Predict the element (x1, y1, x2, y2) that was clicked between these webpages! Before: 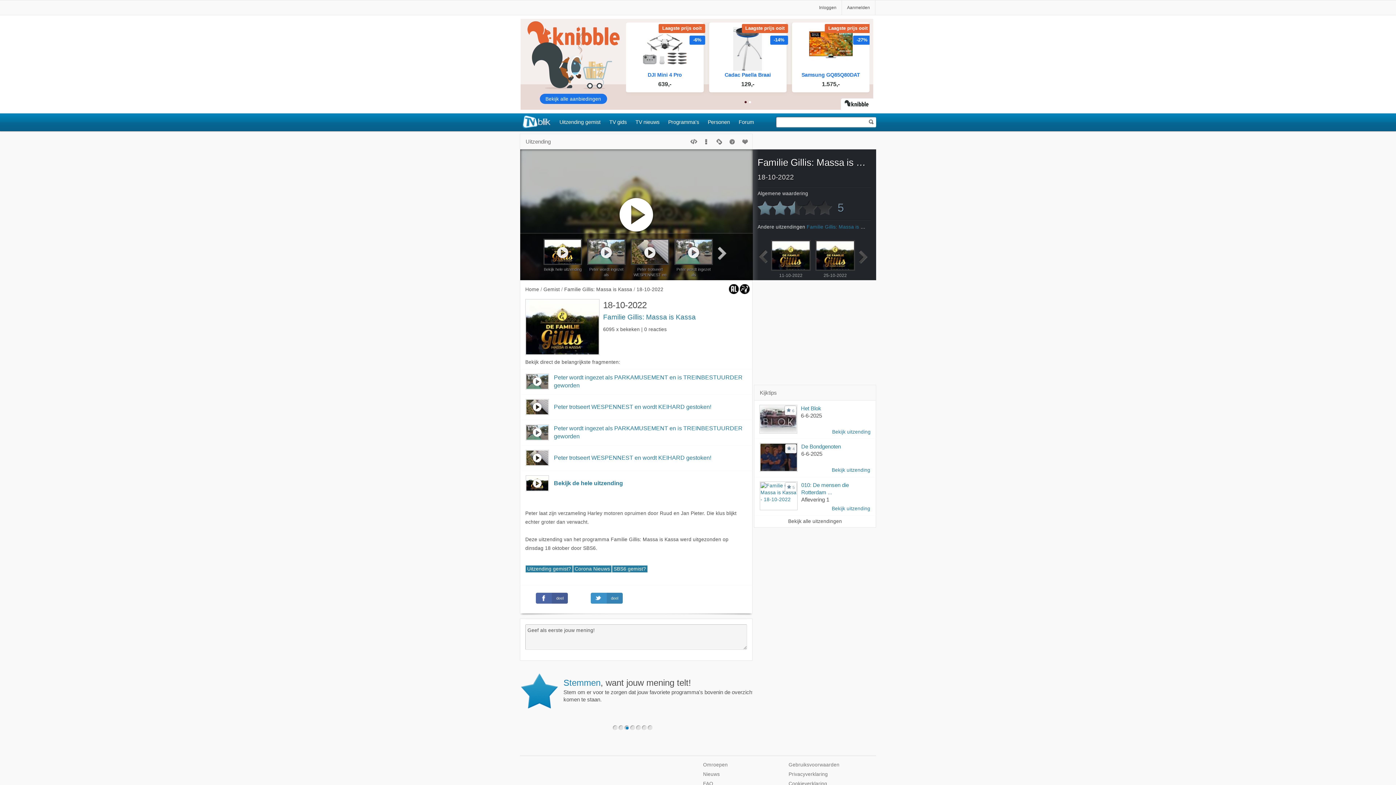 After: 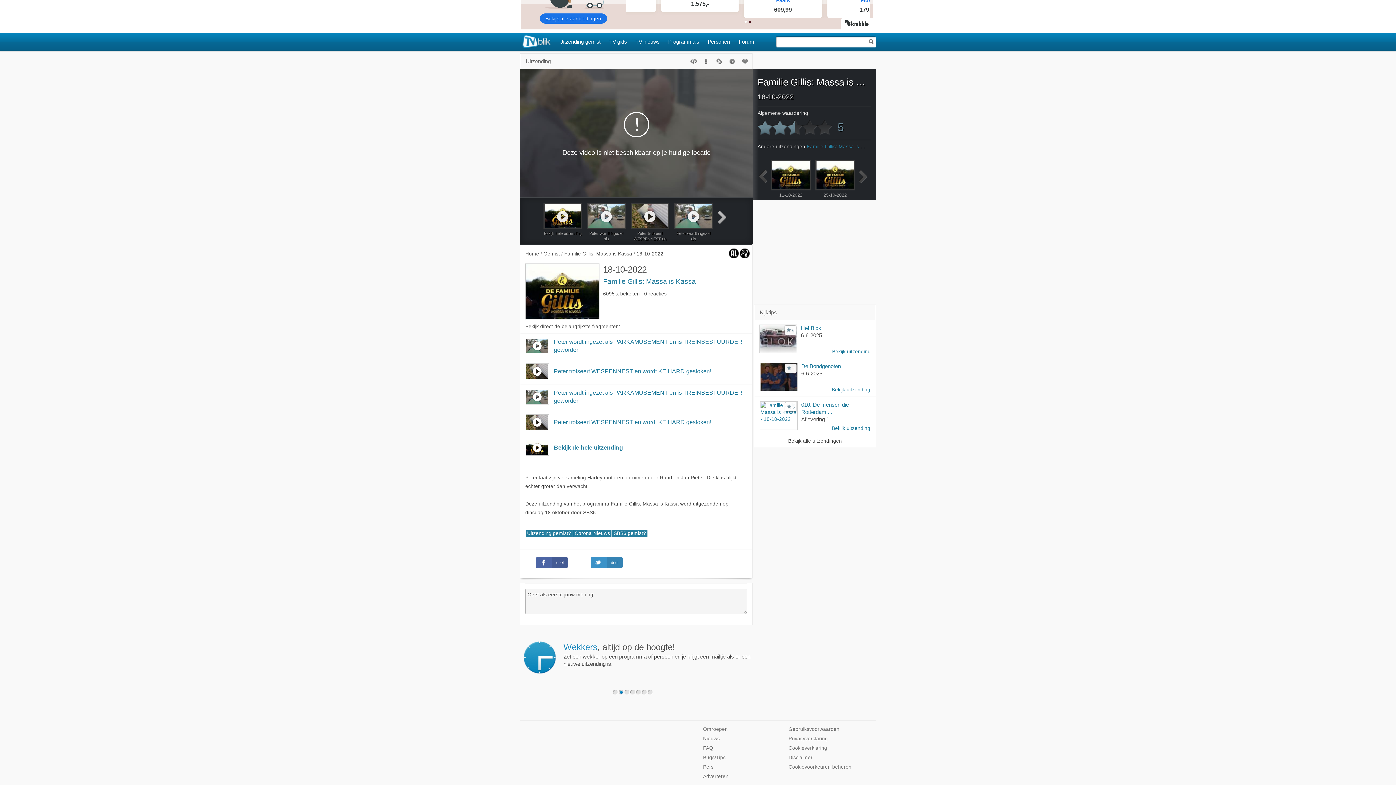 Action: label:  Bekijk de hele uitzending bbox: (525, 480, 746, 486)